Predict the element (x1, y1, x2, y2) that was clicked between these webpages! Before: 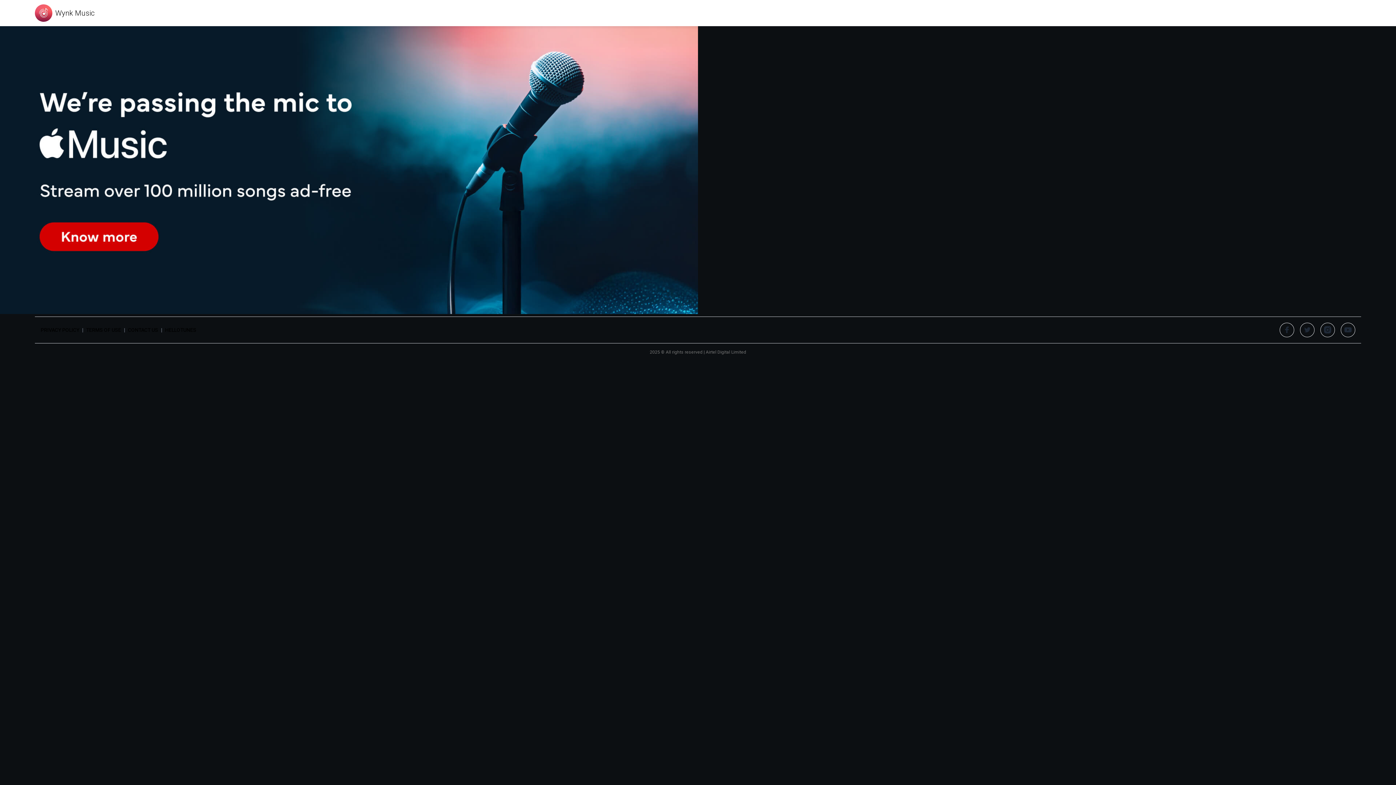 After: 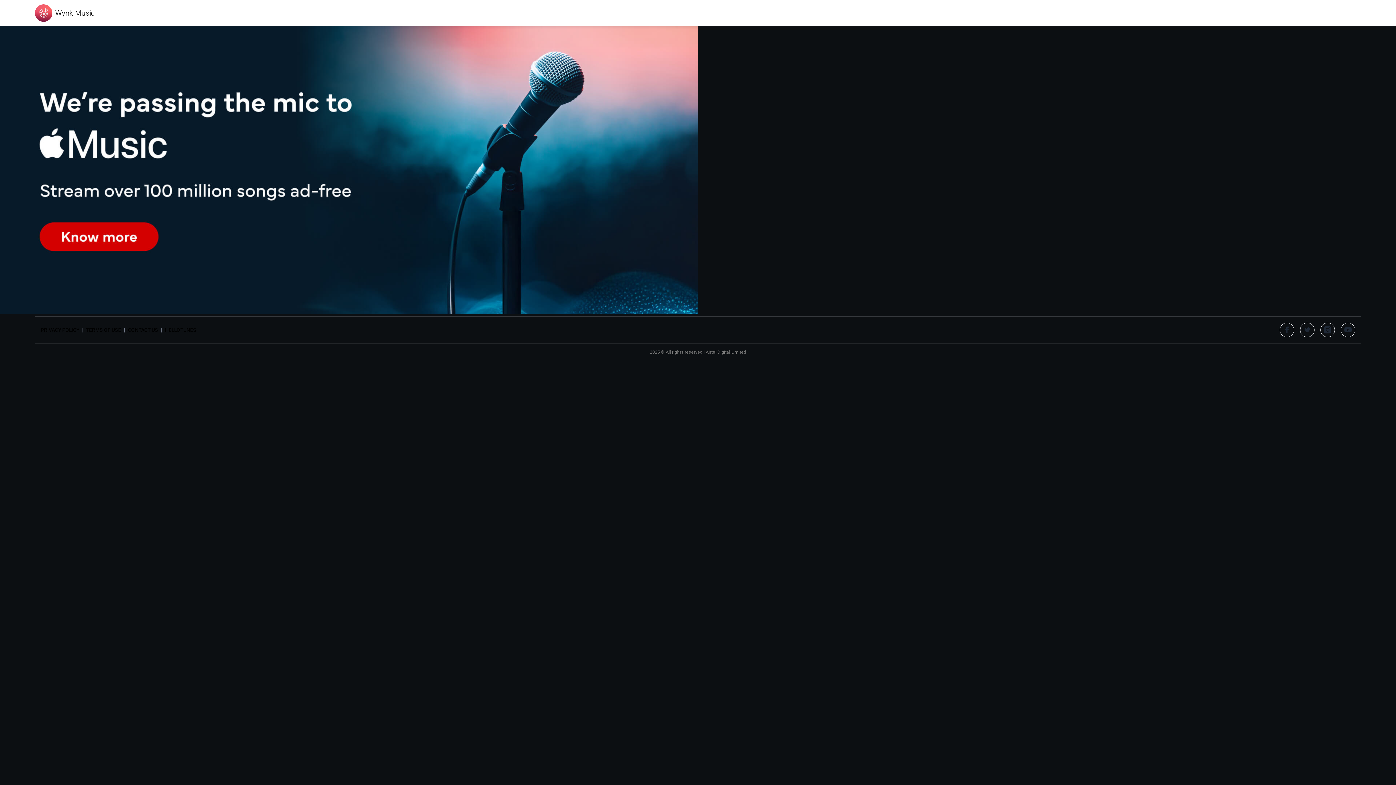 Action: bbox: (1300, 322, 1314, 337)